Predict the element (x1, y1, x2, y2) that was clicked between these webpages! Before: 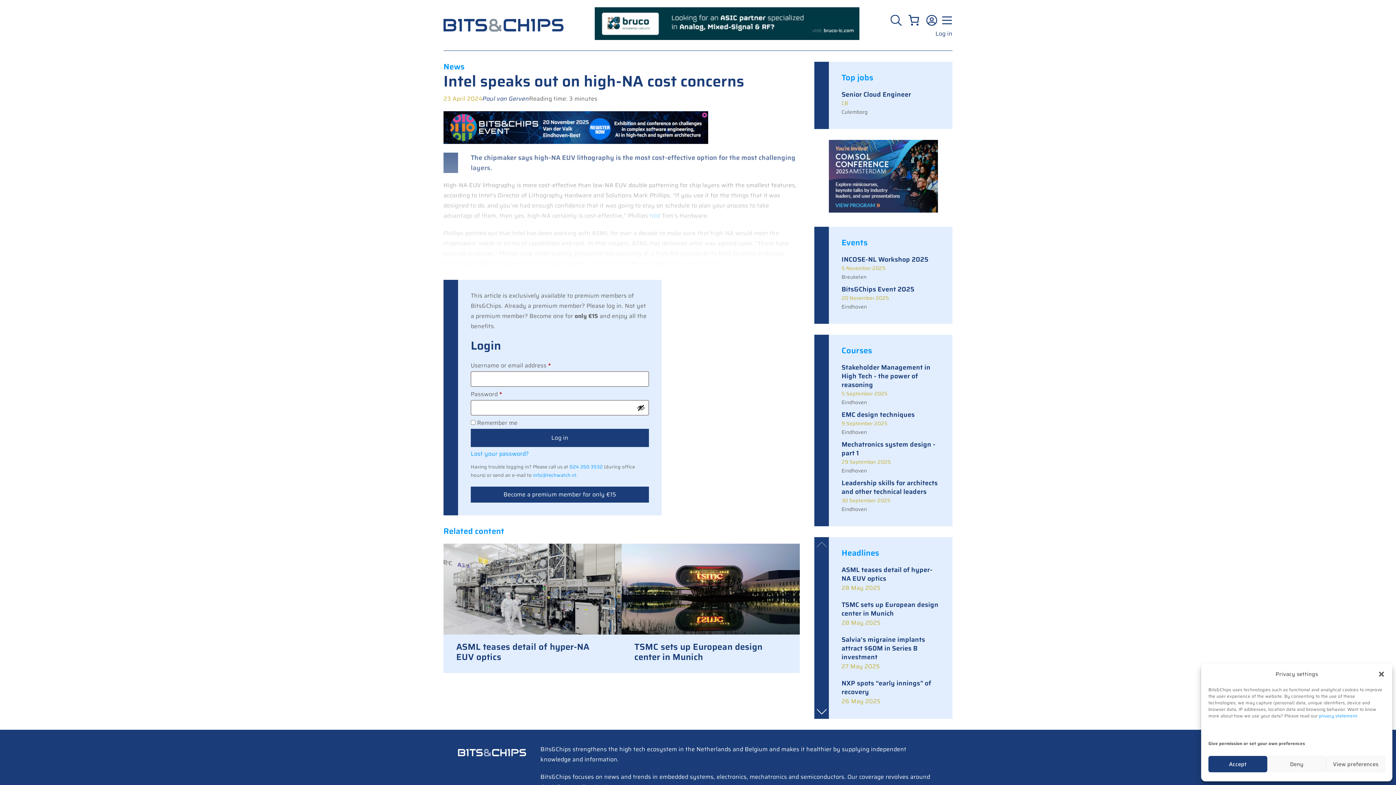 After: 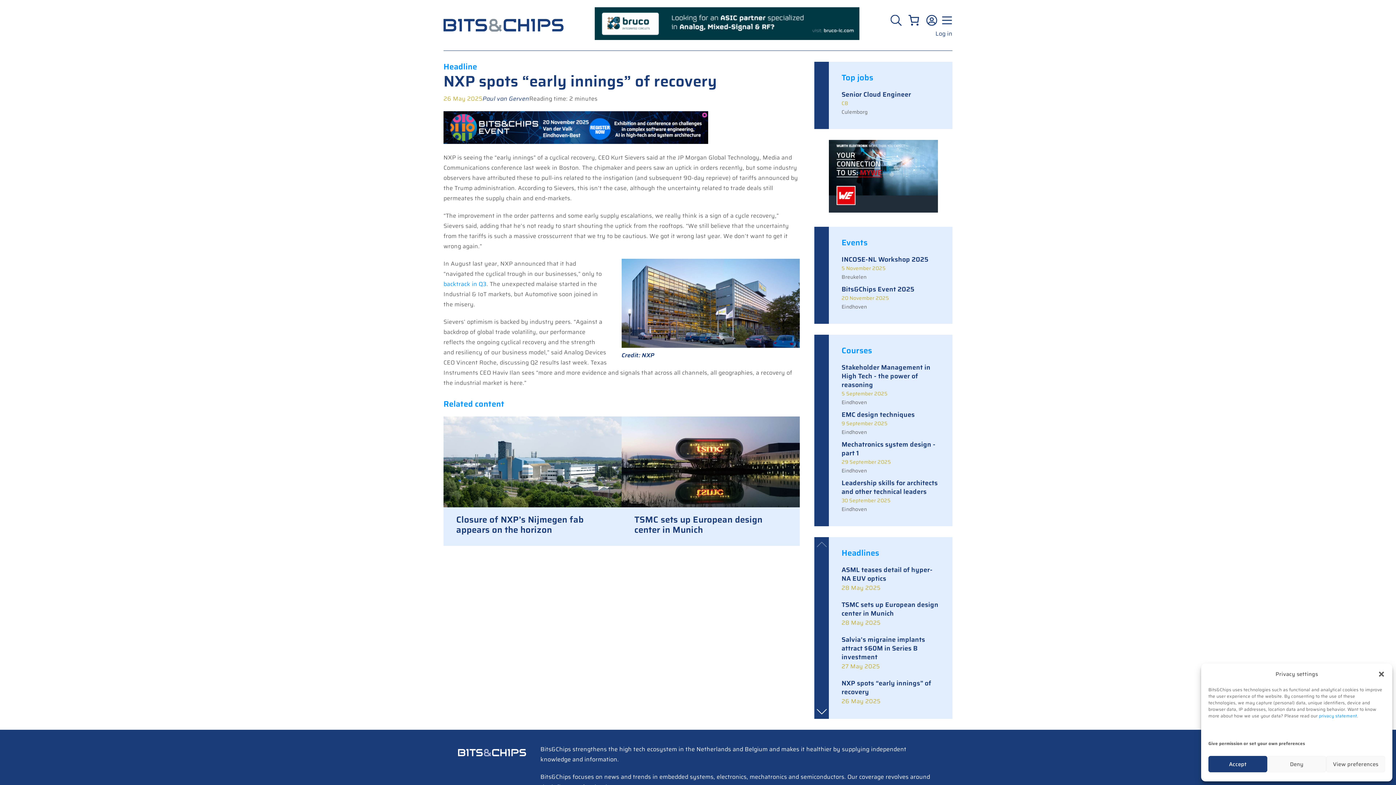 Action: bbox: (841, 678, 931, 697) label: NXP spots “early innings” of recovery